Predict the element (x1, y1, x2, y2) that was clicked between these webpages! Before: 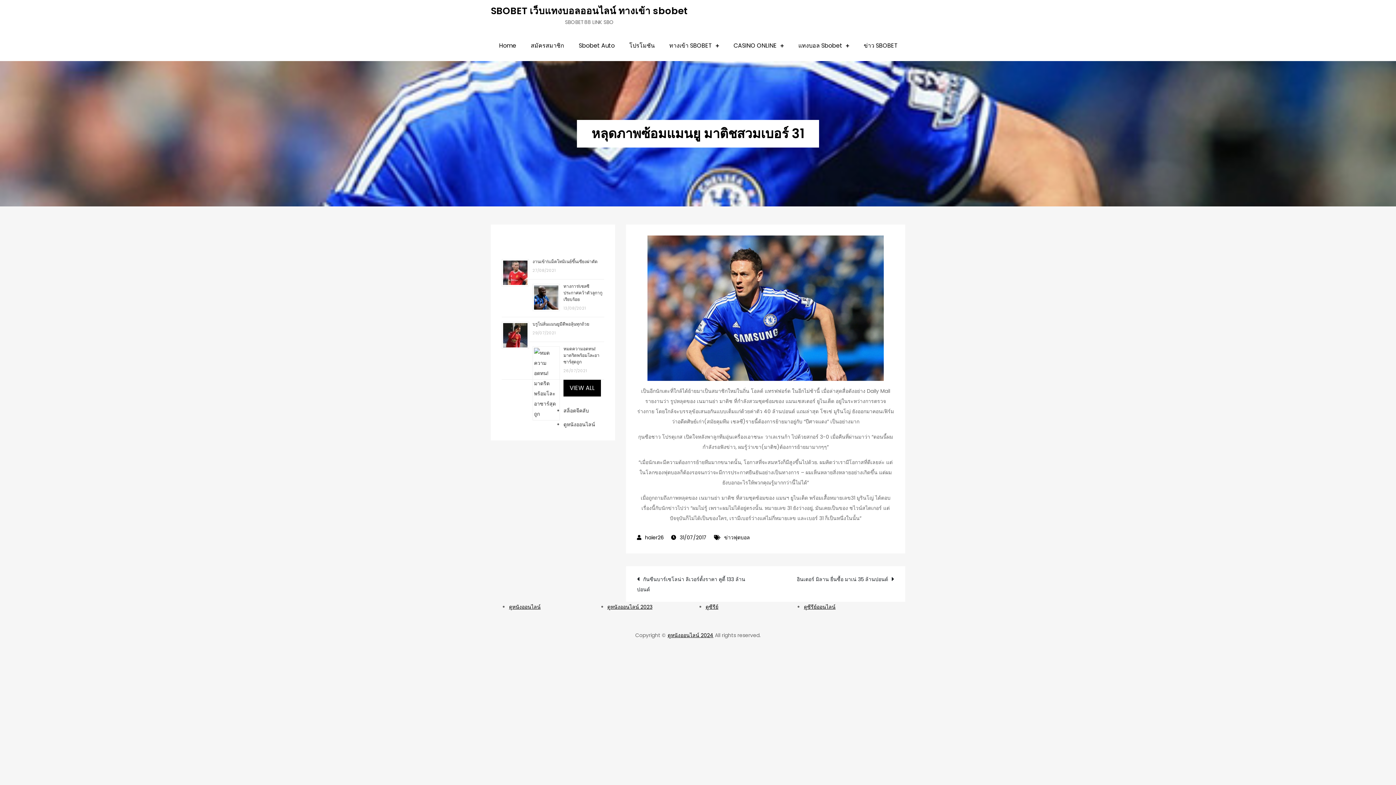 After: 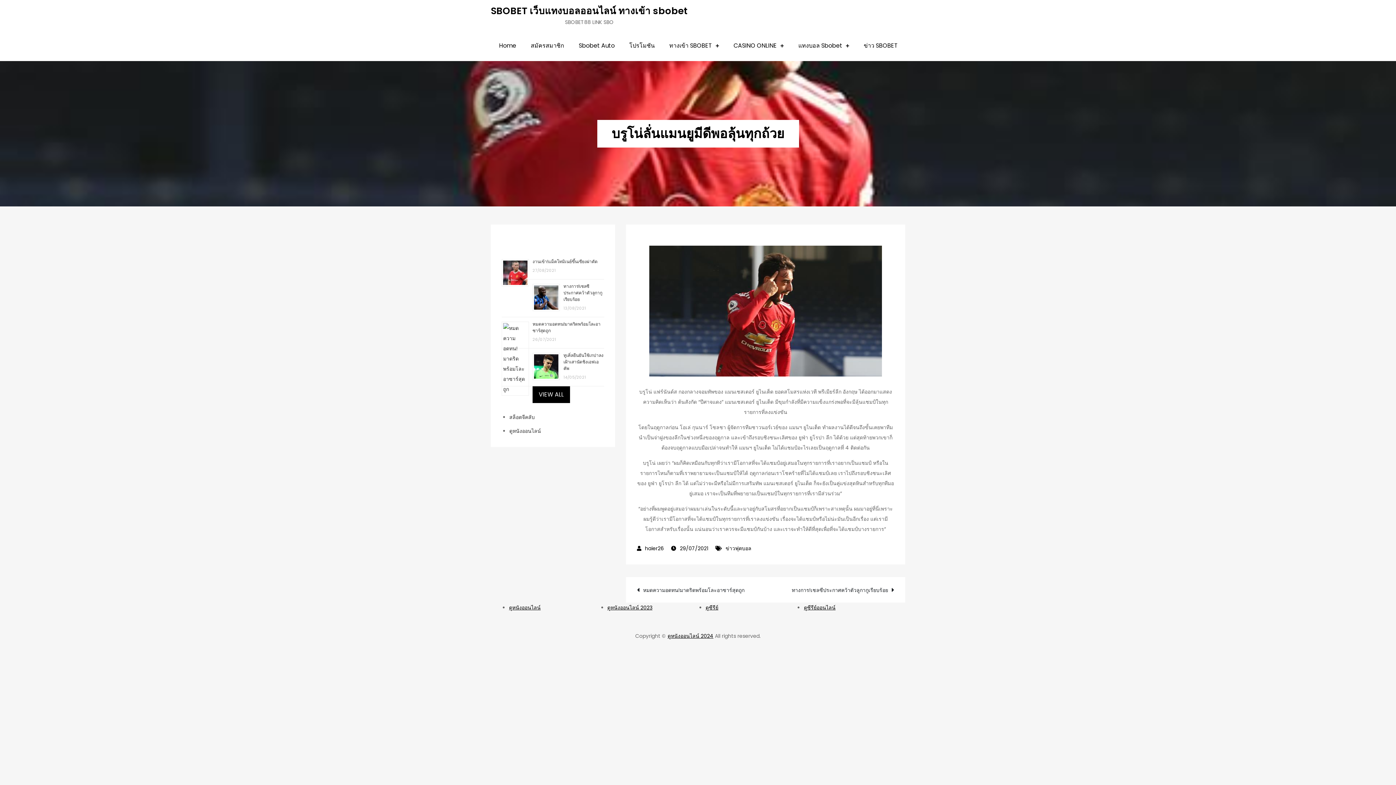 Action: bbox: (532, 321, 589, 327) label: บรูโน่ลั่นแมนยูมีดีพอลุ้นทุกถ้วย